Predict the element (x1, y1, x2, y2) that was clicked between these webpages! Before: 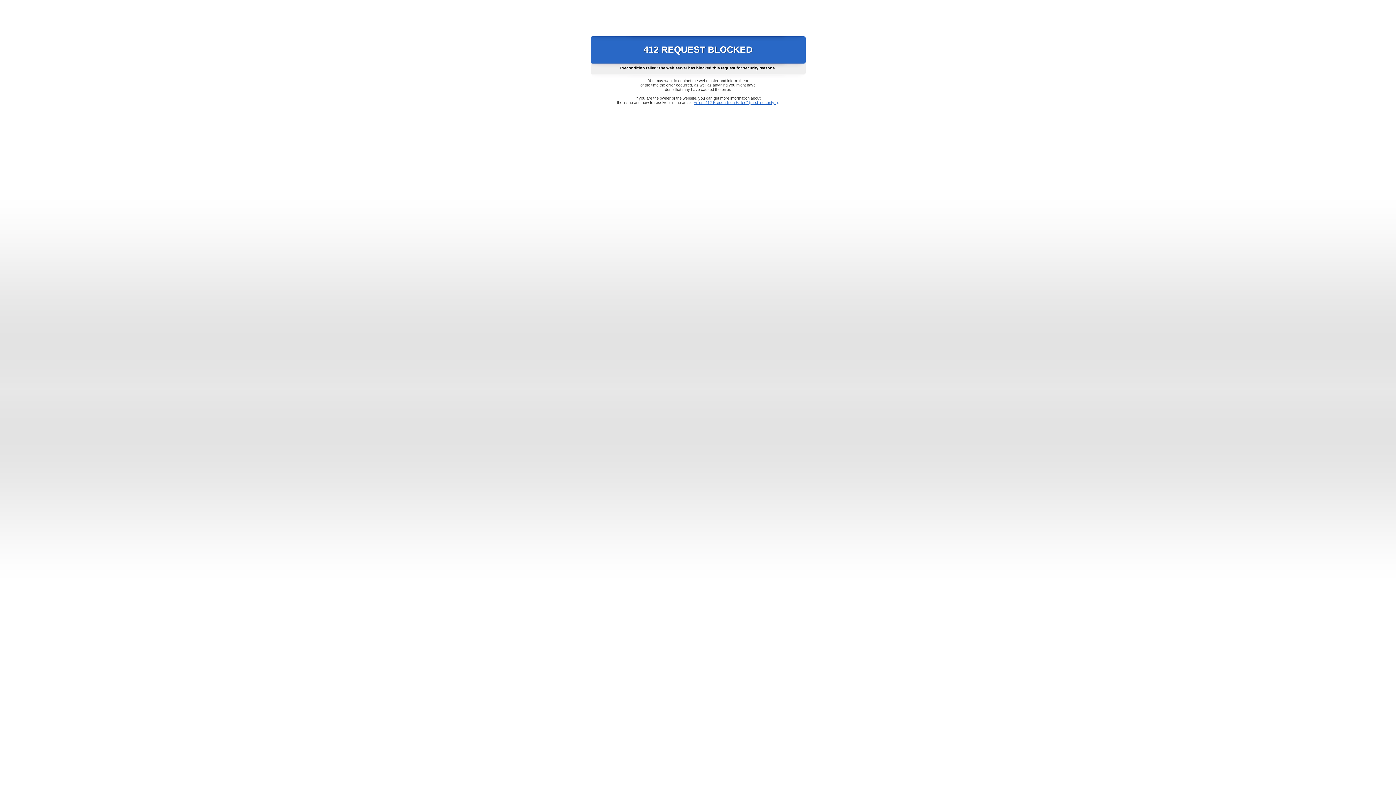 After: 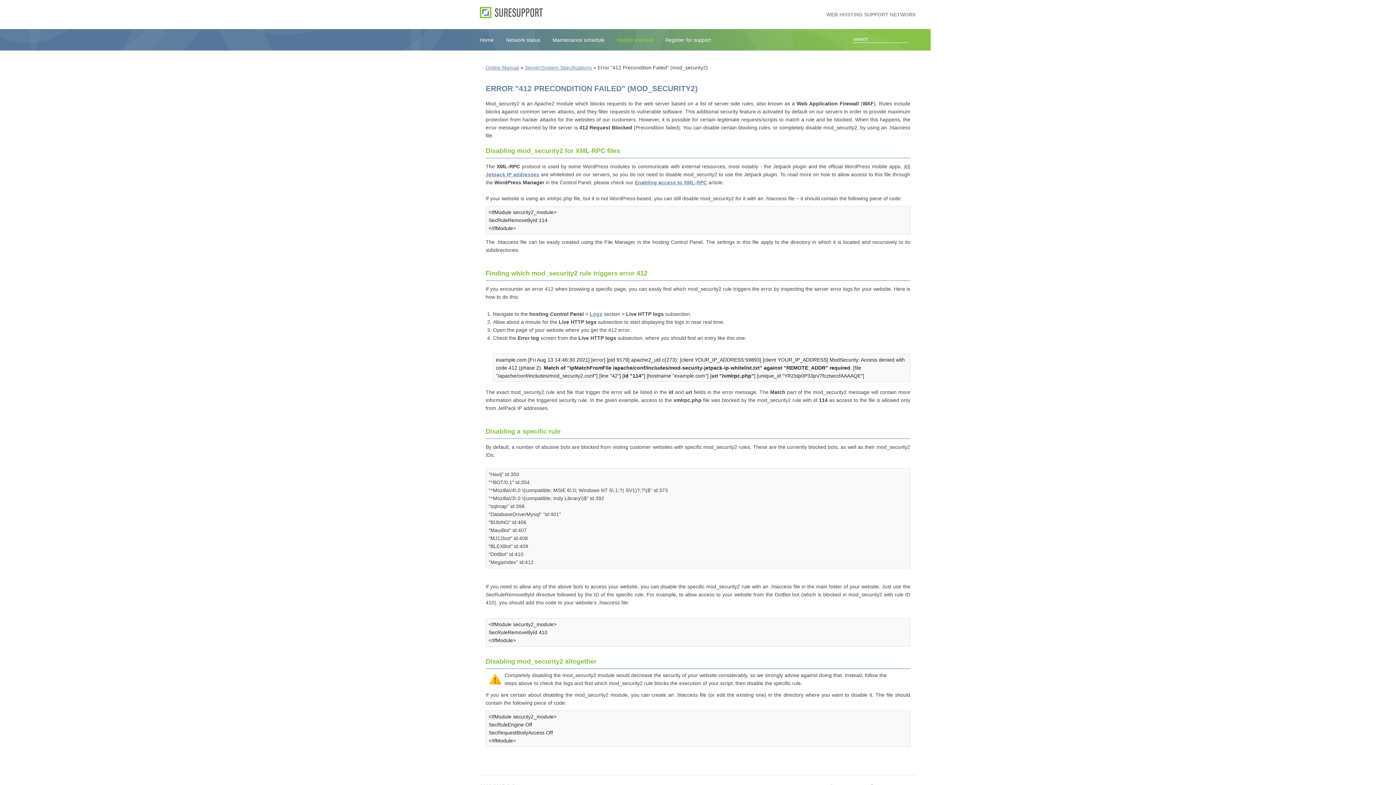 Action: label: Error "412 Precondition Failed" (mod_security2) bbox: (693, 100, 778, 104)